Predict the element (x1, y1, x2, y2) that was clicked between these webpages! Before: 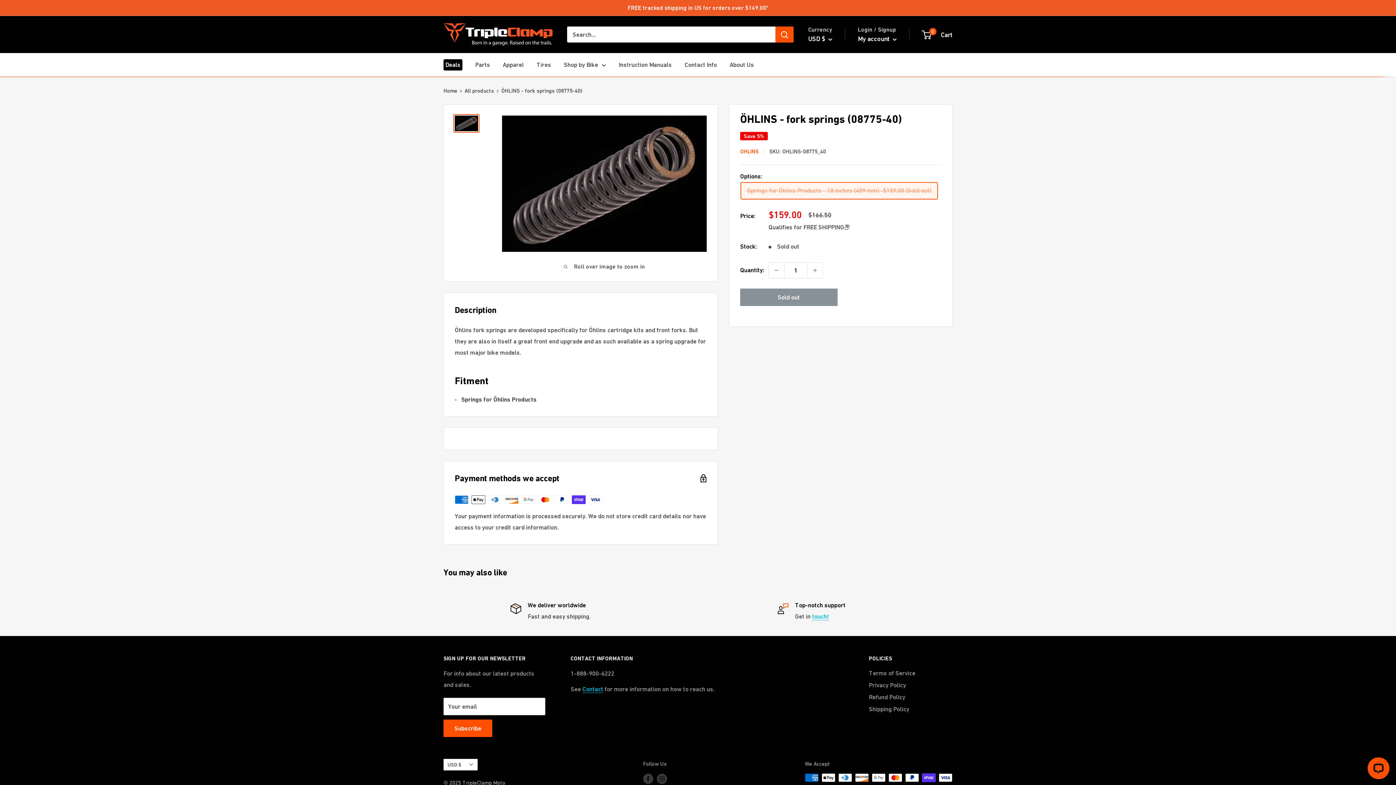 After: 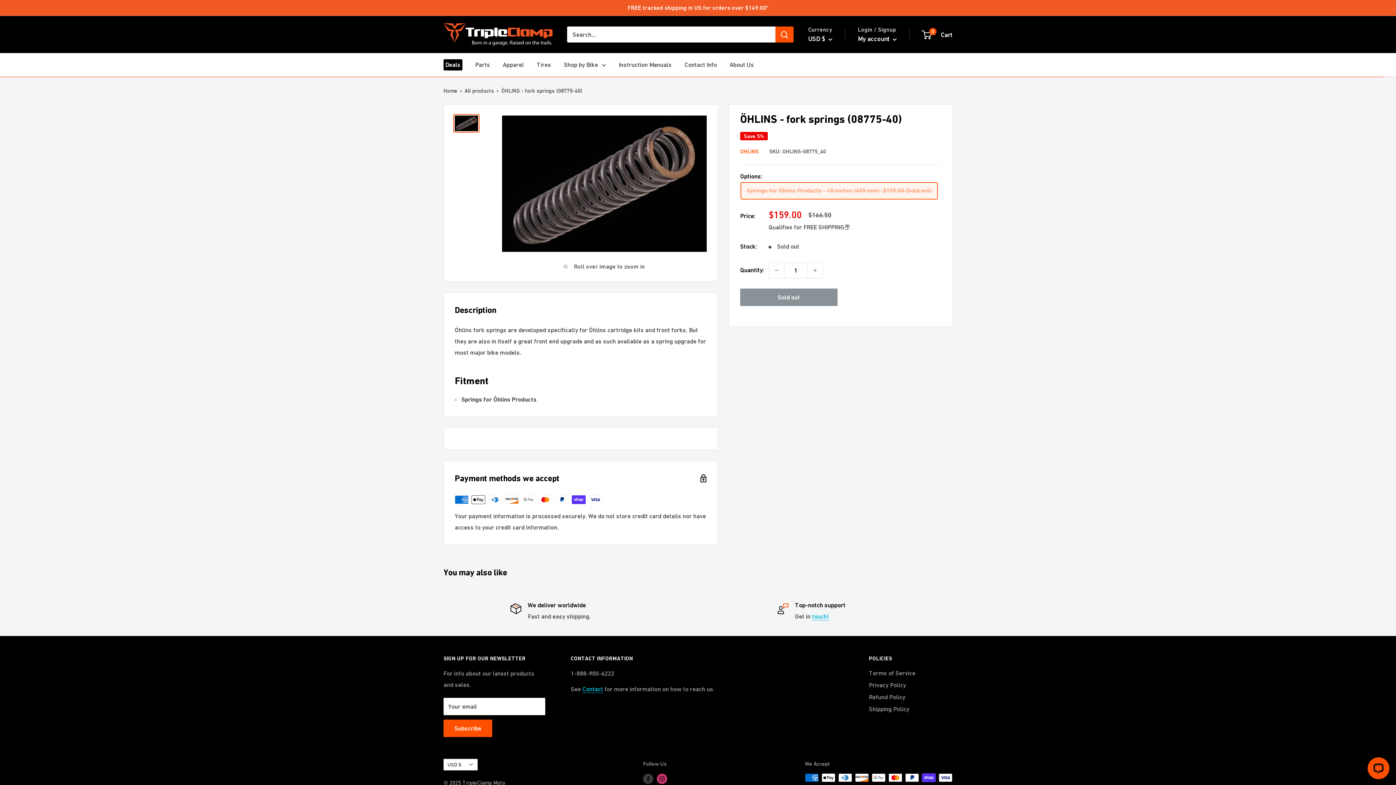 Action: bbox: (657, 773, 667, 784) label: Follow us on Instagram